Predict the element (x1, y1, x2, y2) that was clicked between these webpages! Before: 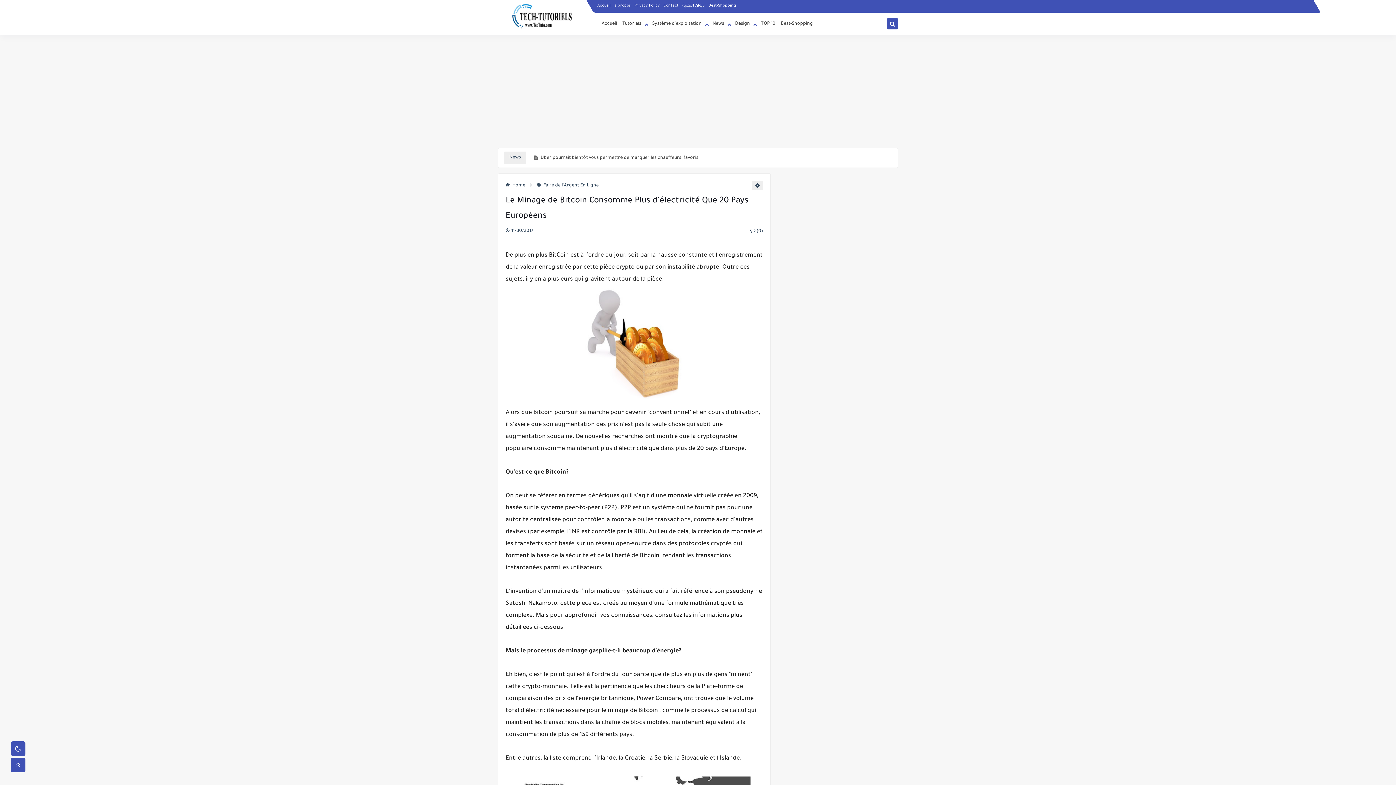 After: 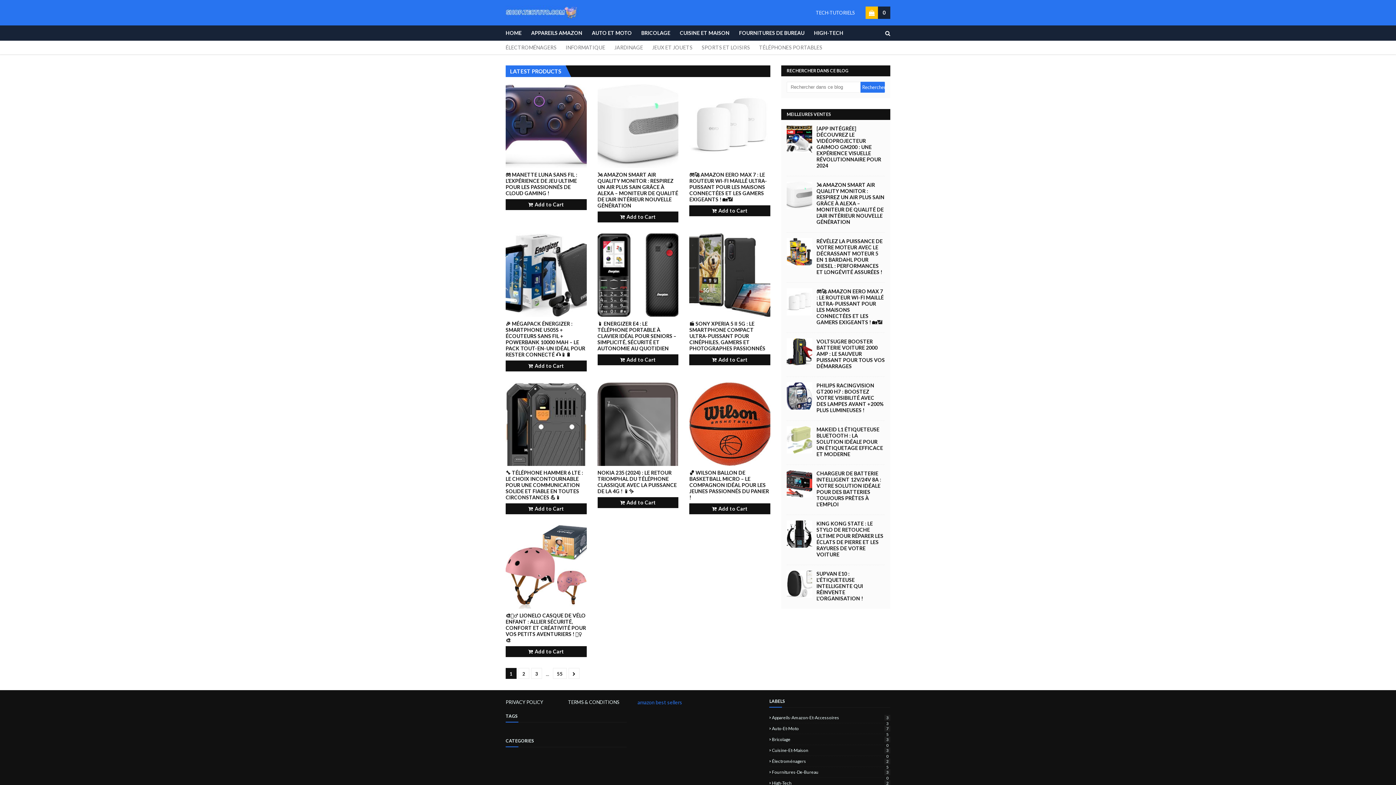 Action: label: Best-Shopping bbox: (708, 3, 736, 7)